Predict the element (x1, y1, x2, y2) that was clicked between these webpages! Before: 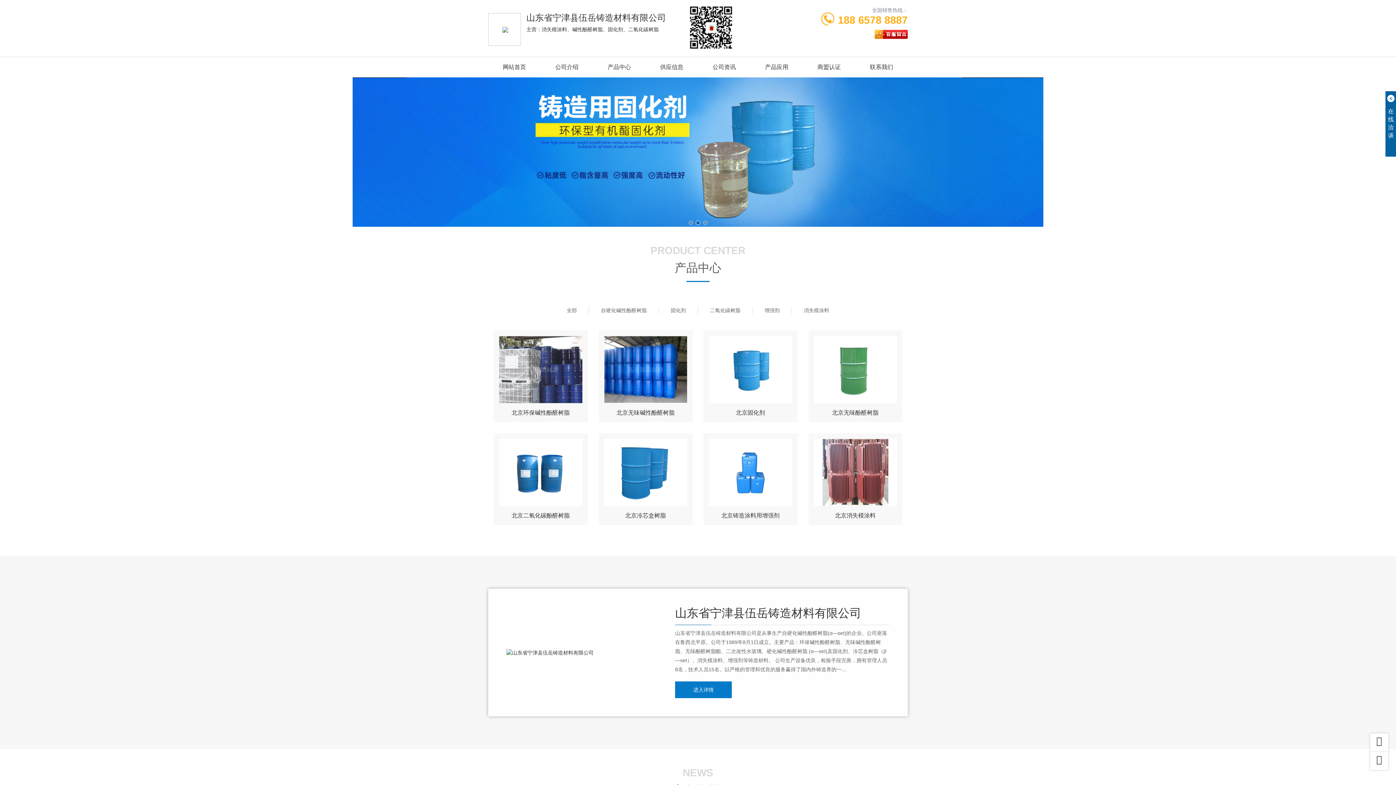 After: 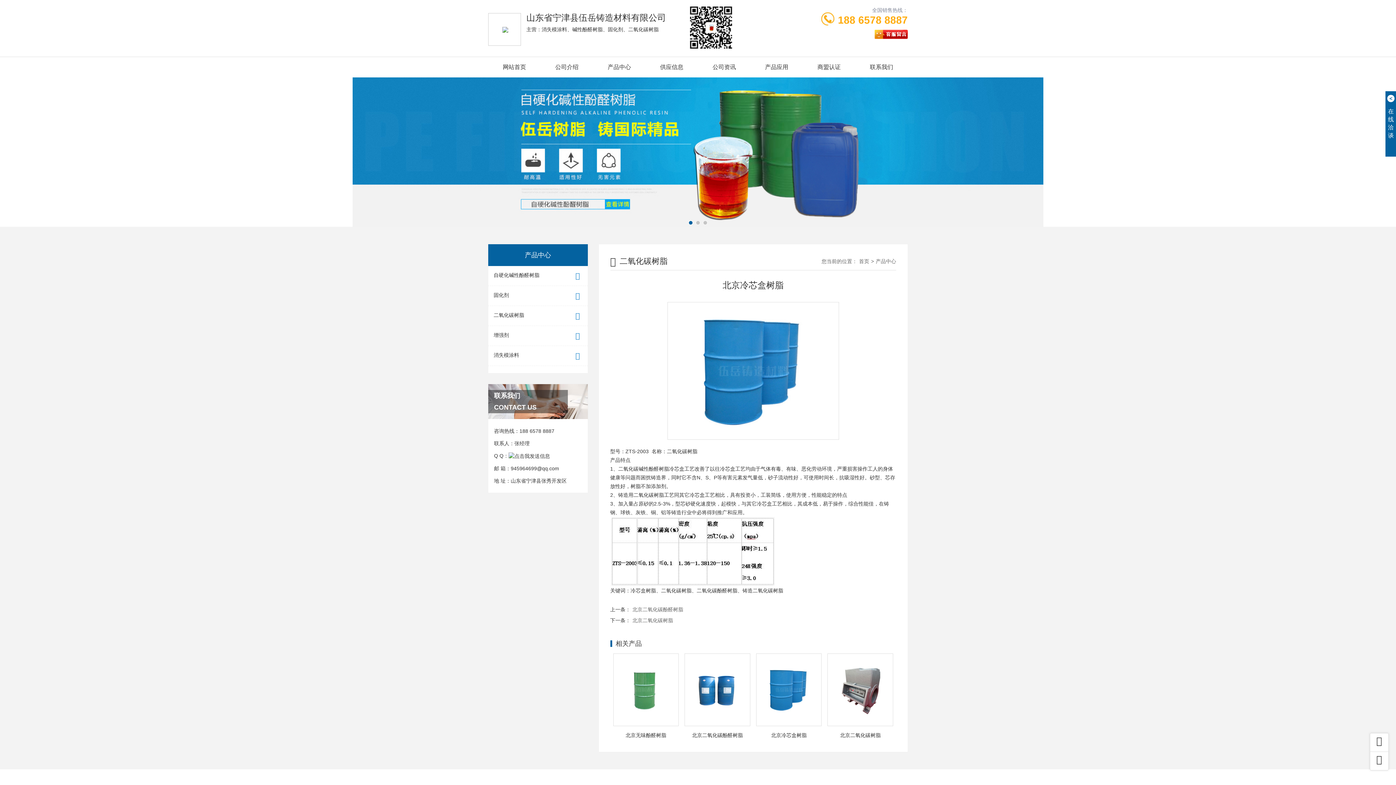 Action: bbox: (598, 433, 692, 525) label: 北京冷芯盒树脂